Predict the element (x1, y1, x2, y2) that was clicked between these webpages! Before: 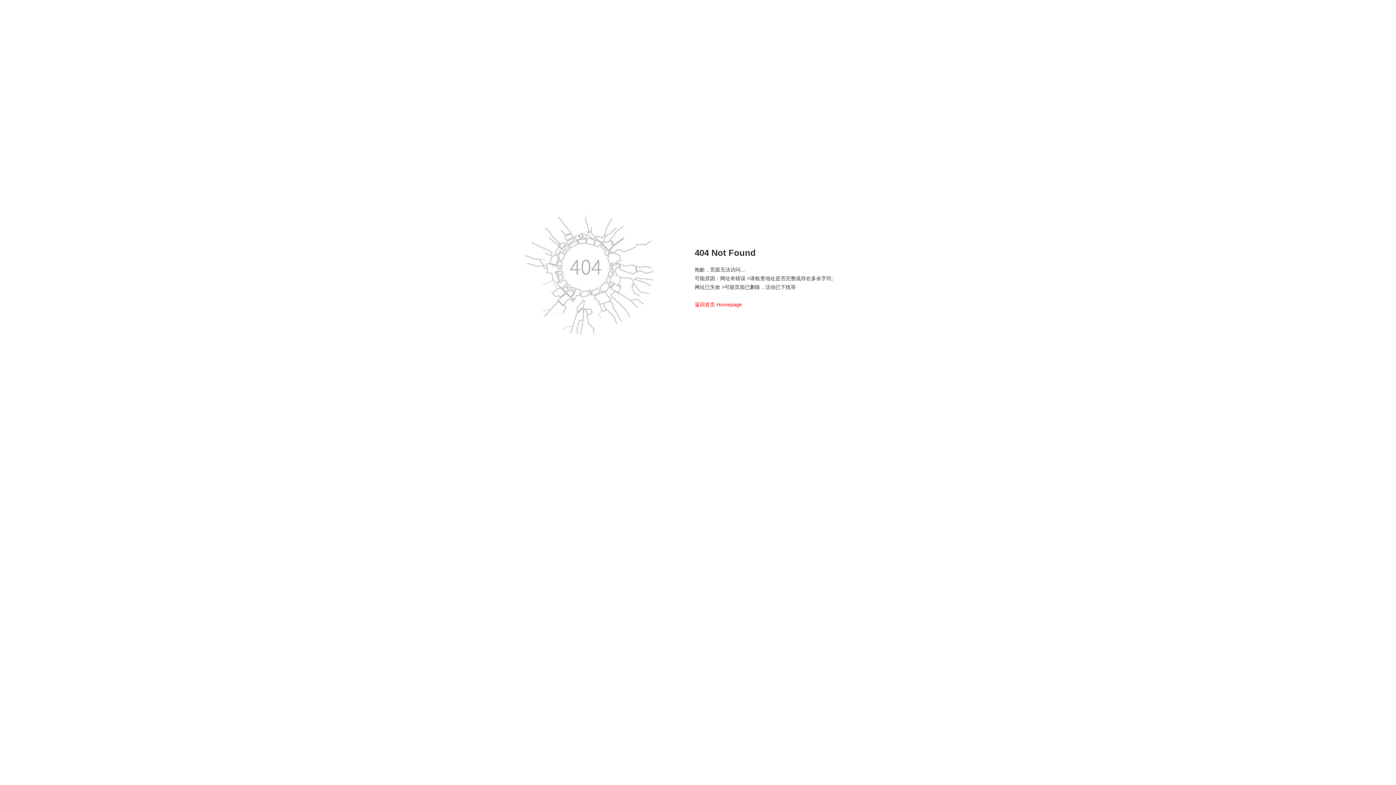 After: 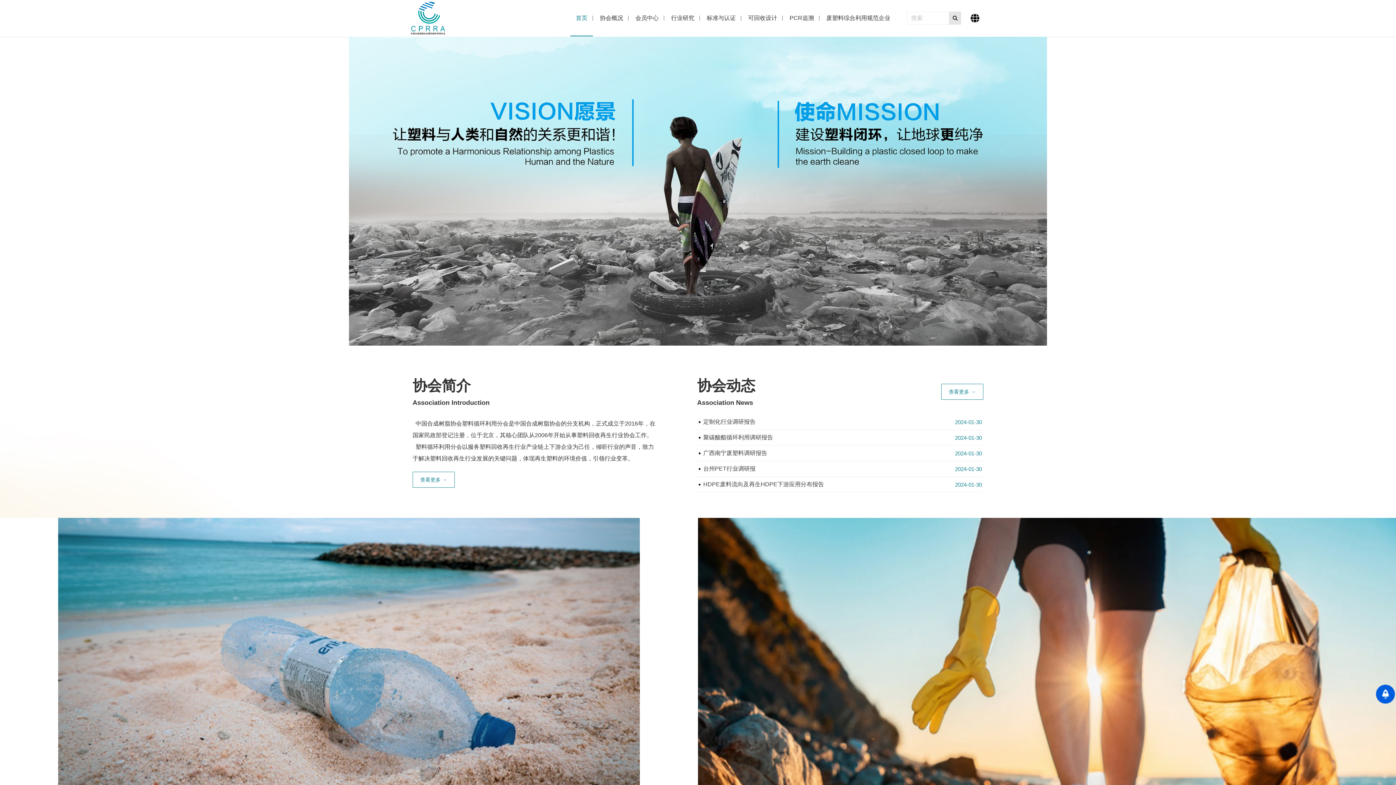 Action: label: Homepage bbox: (716, 301, 742, 307)